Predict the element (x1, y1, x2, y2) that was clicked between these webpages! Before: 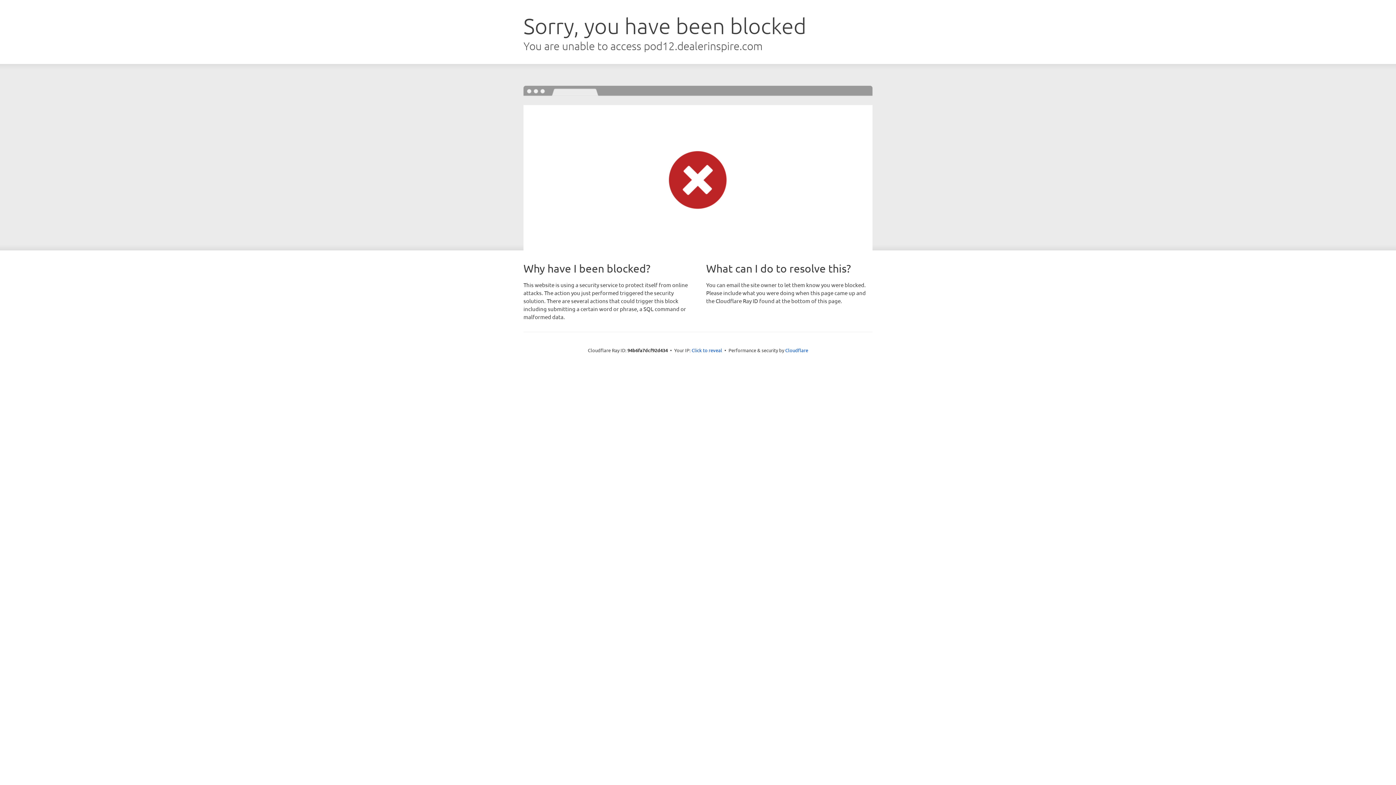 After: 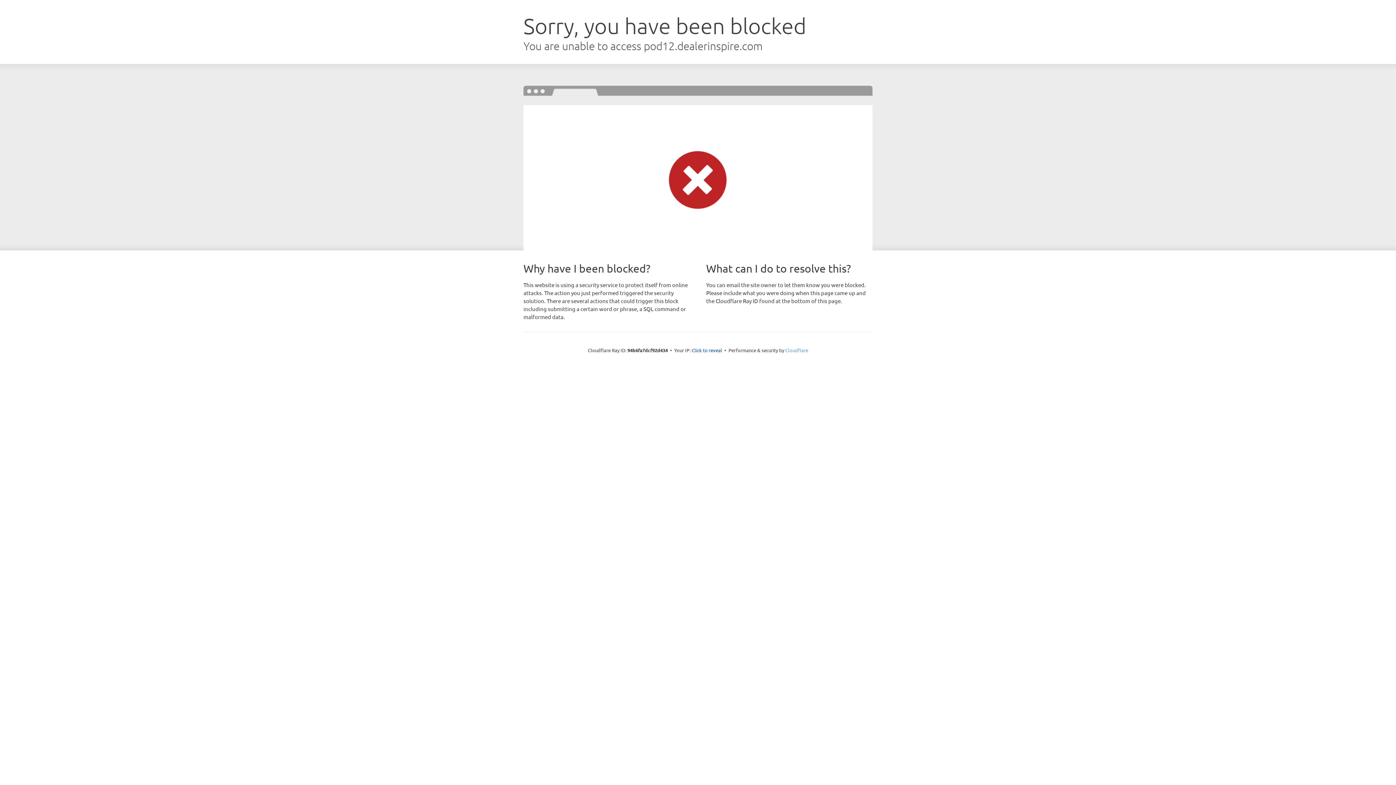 Action: label: Cloudflare bbox: (785, 347, 808, 353)